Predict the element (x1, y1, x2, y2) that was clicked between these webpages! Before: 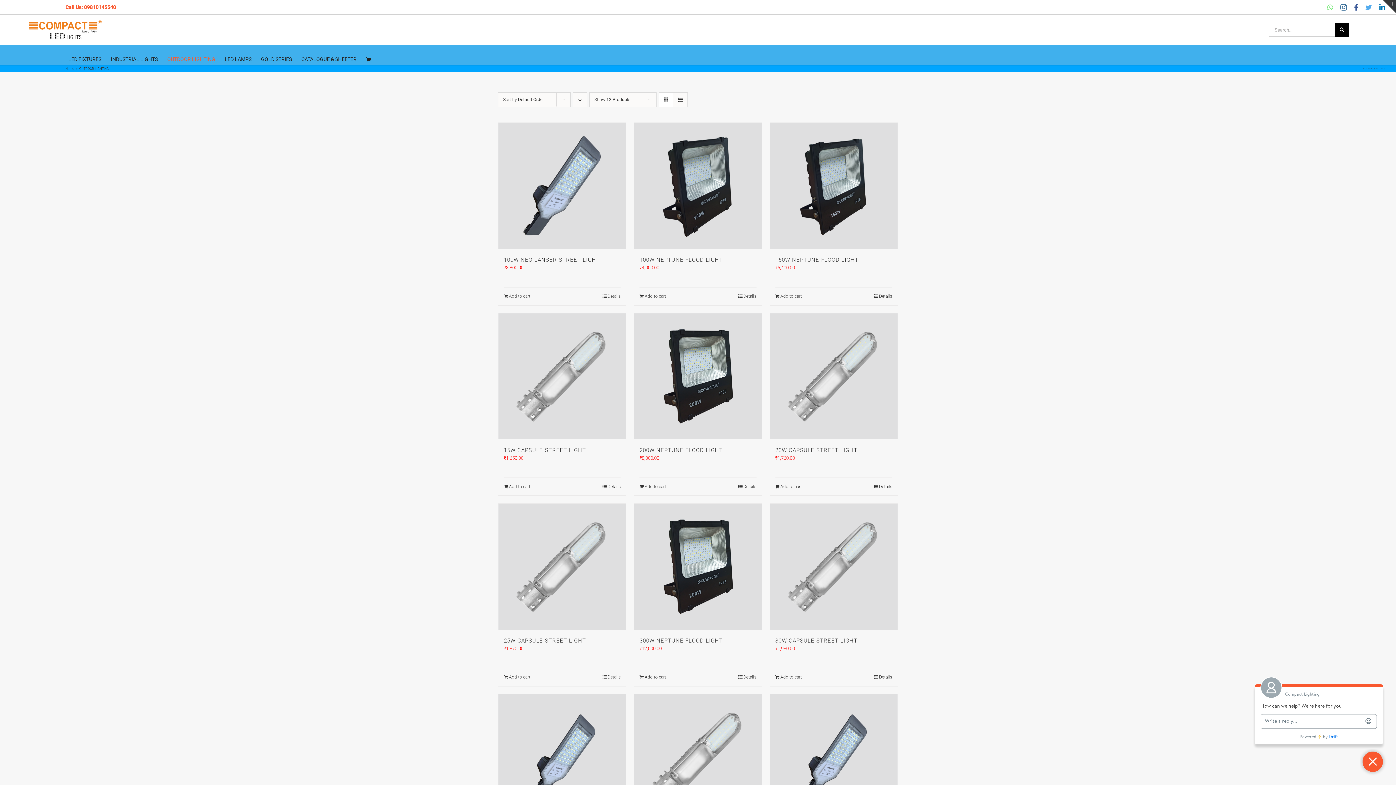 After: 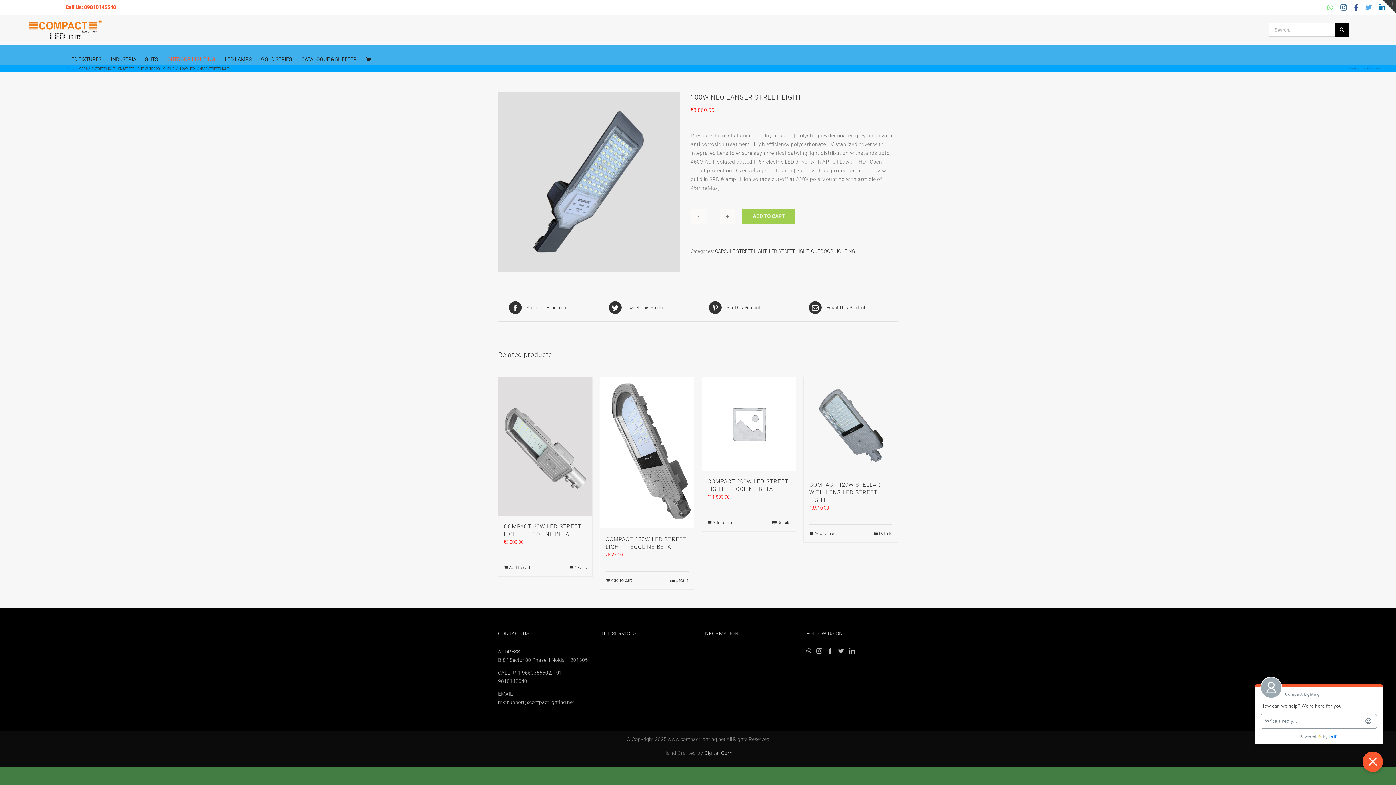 Action: bbox: (498, 122, 626, 249) label: 100W NEO LANSER STREET LIGHT